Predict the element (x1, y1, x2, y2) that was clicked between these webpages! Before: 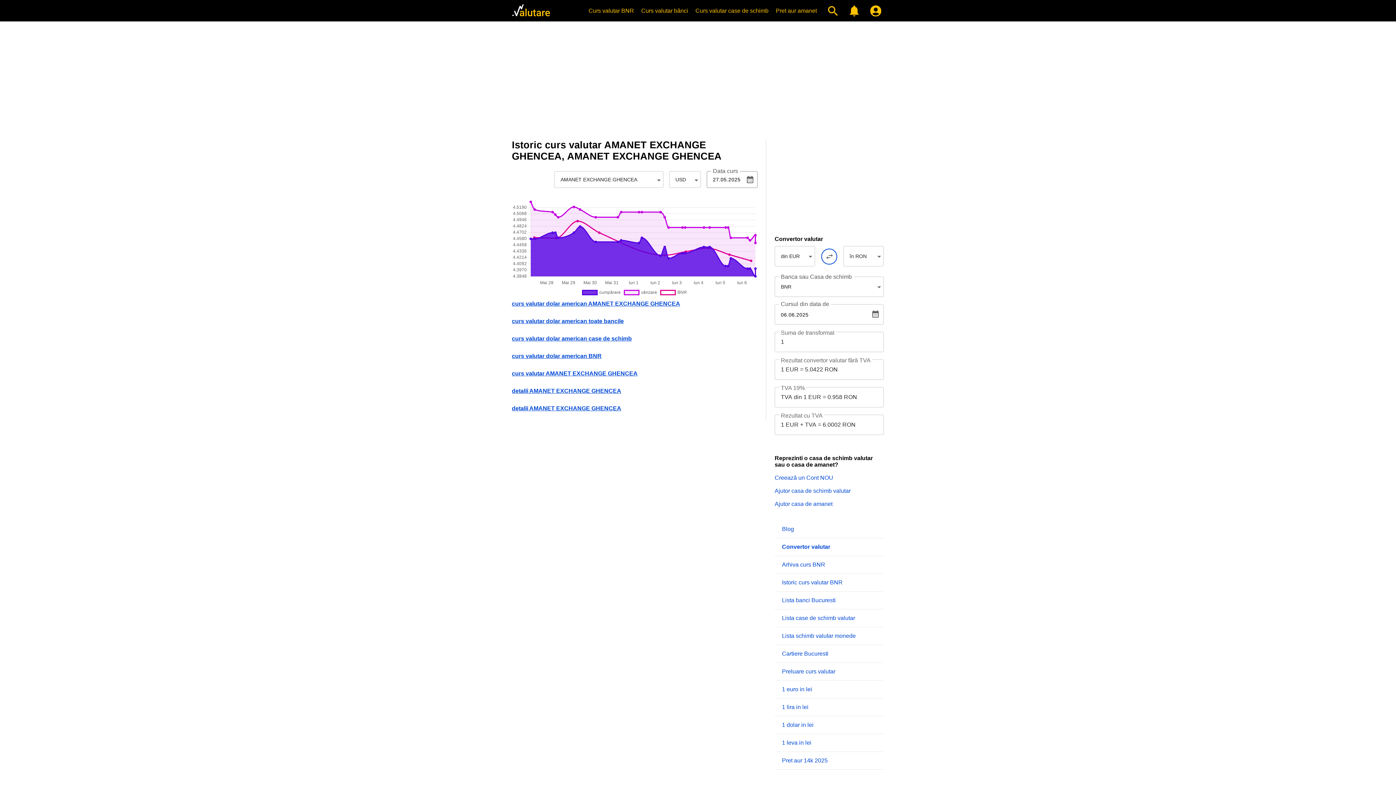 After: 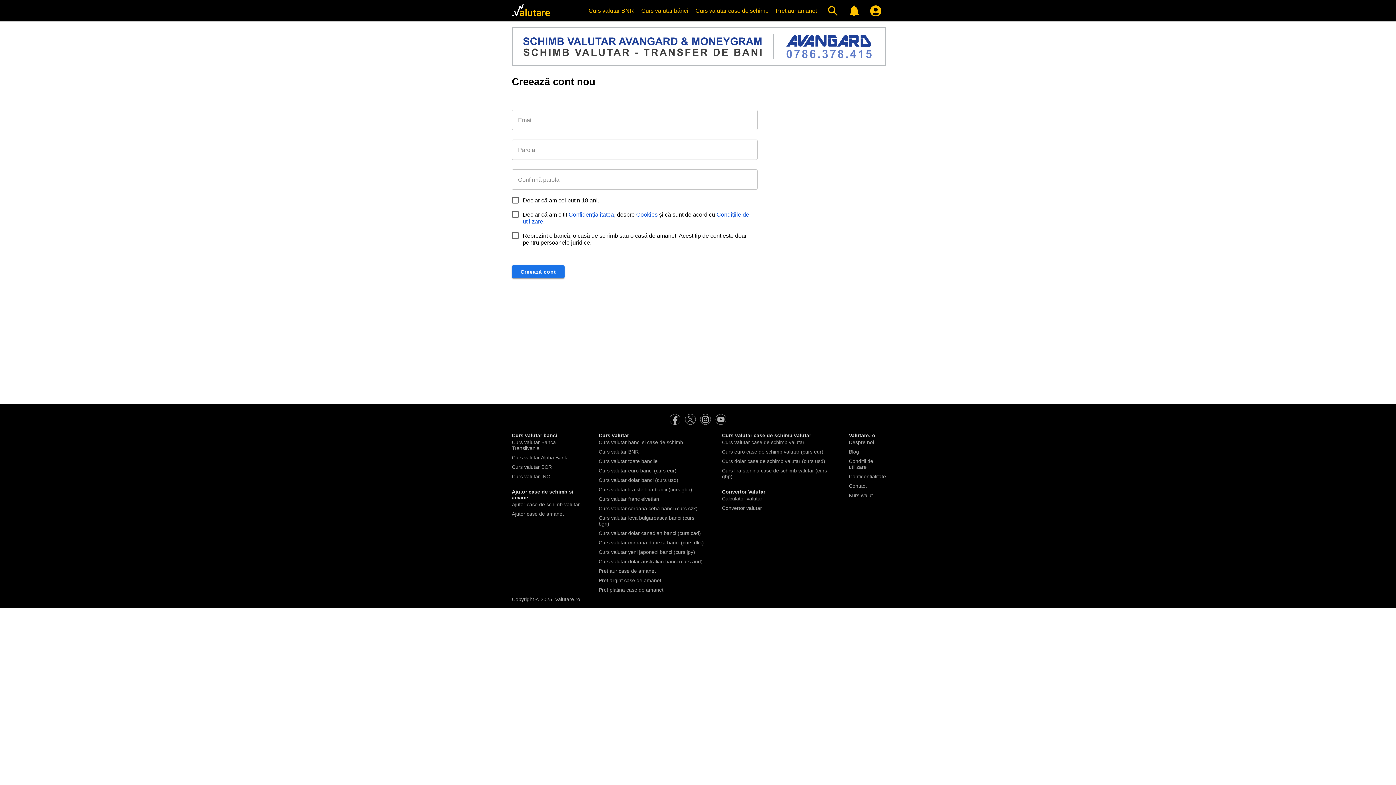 Action: label: Creează un Cont NOU bbox: (774, 474, 884, 481)